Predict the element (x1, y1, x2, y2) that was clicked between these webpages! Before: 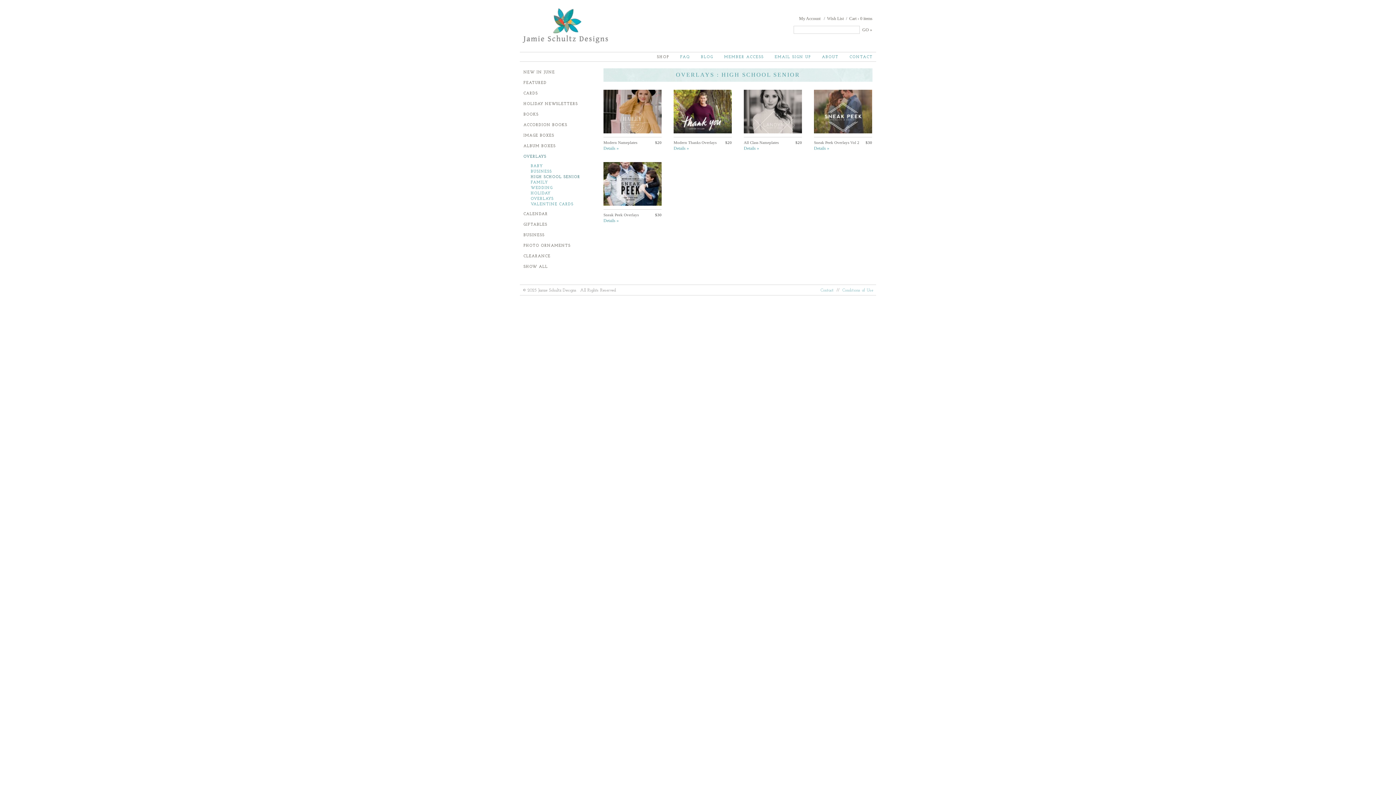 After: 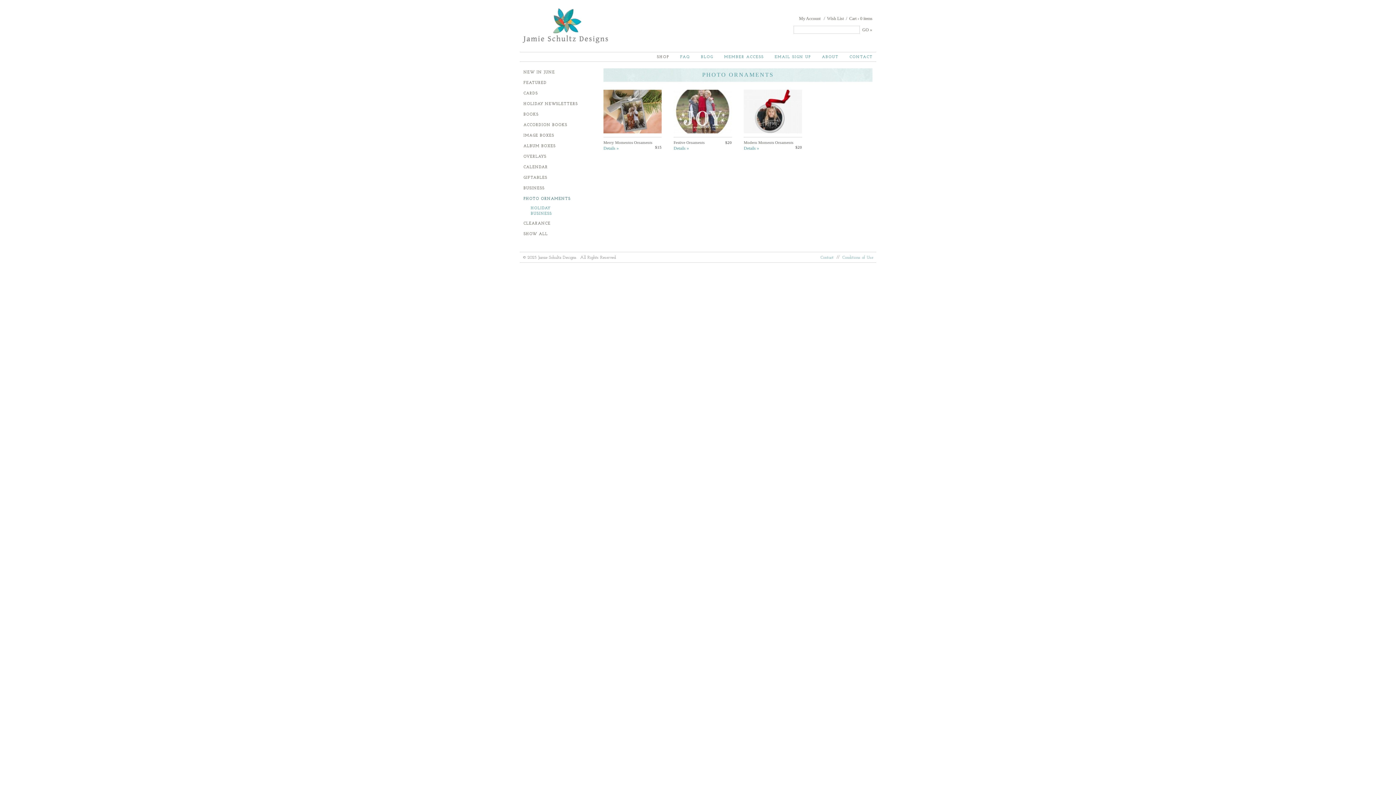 Action: bbox: (523, 242, 592, 249) label: PHOTO ORNAMENTS